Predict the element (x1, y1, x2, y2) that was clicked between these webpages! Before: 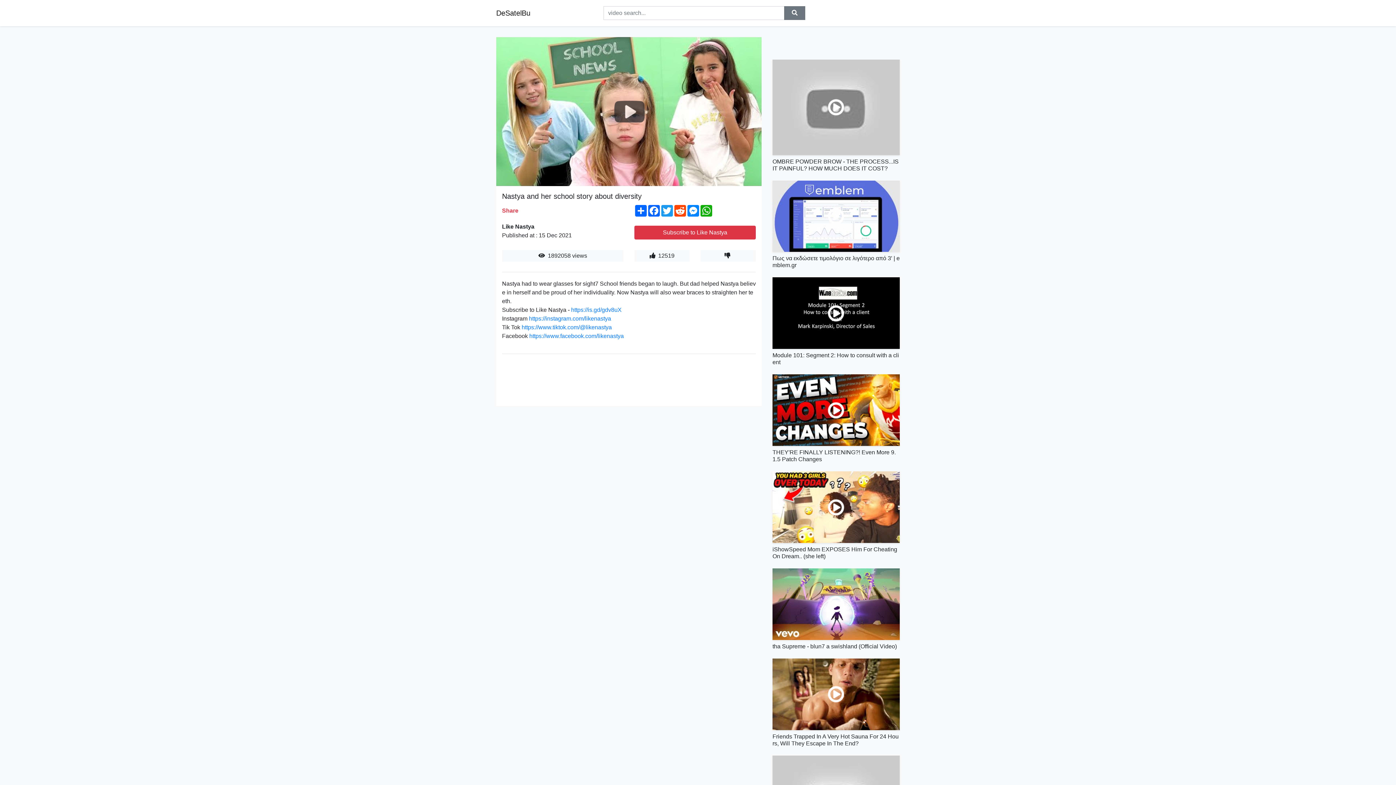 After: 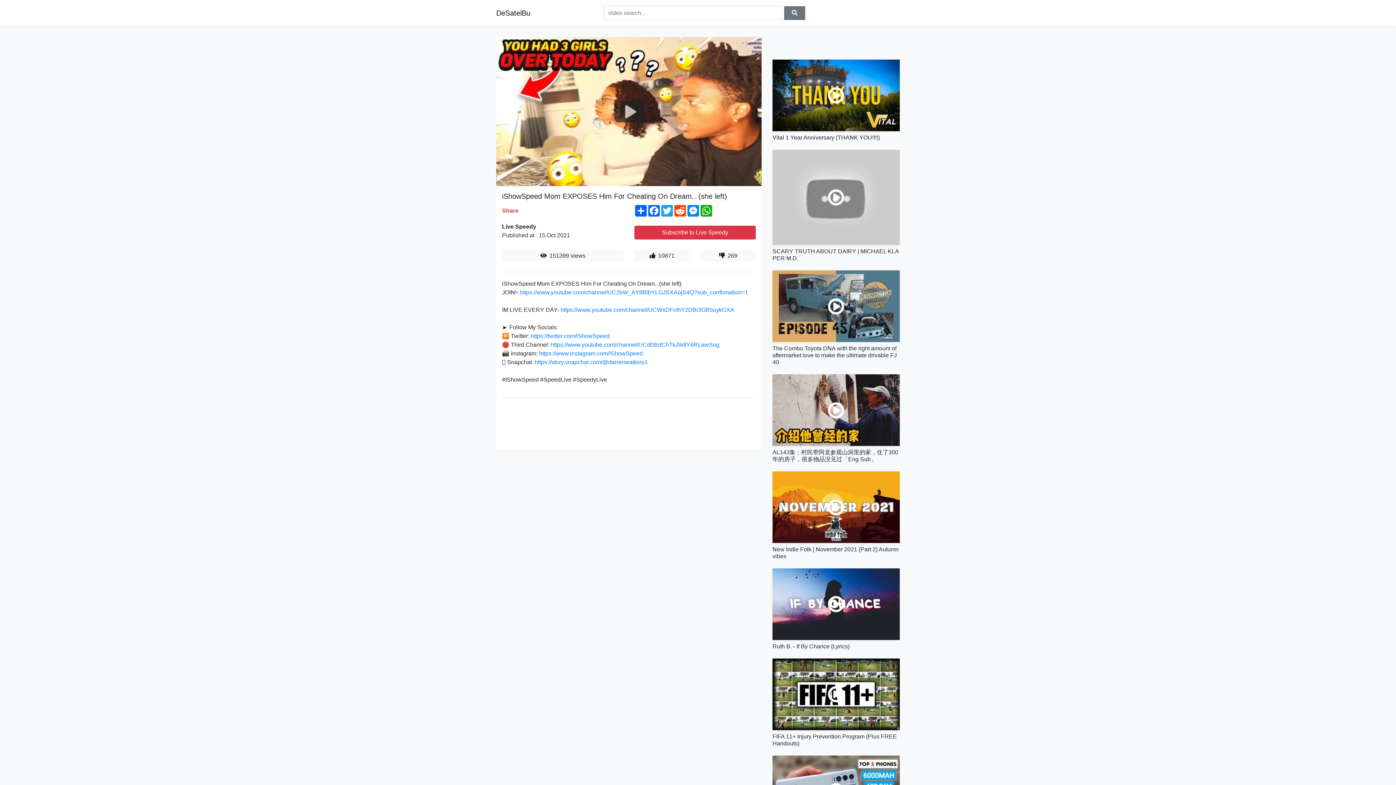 Action: bbox: (772, 471, 900, 543)